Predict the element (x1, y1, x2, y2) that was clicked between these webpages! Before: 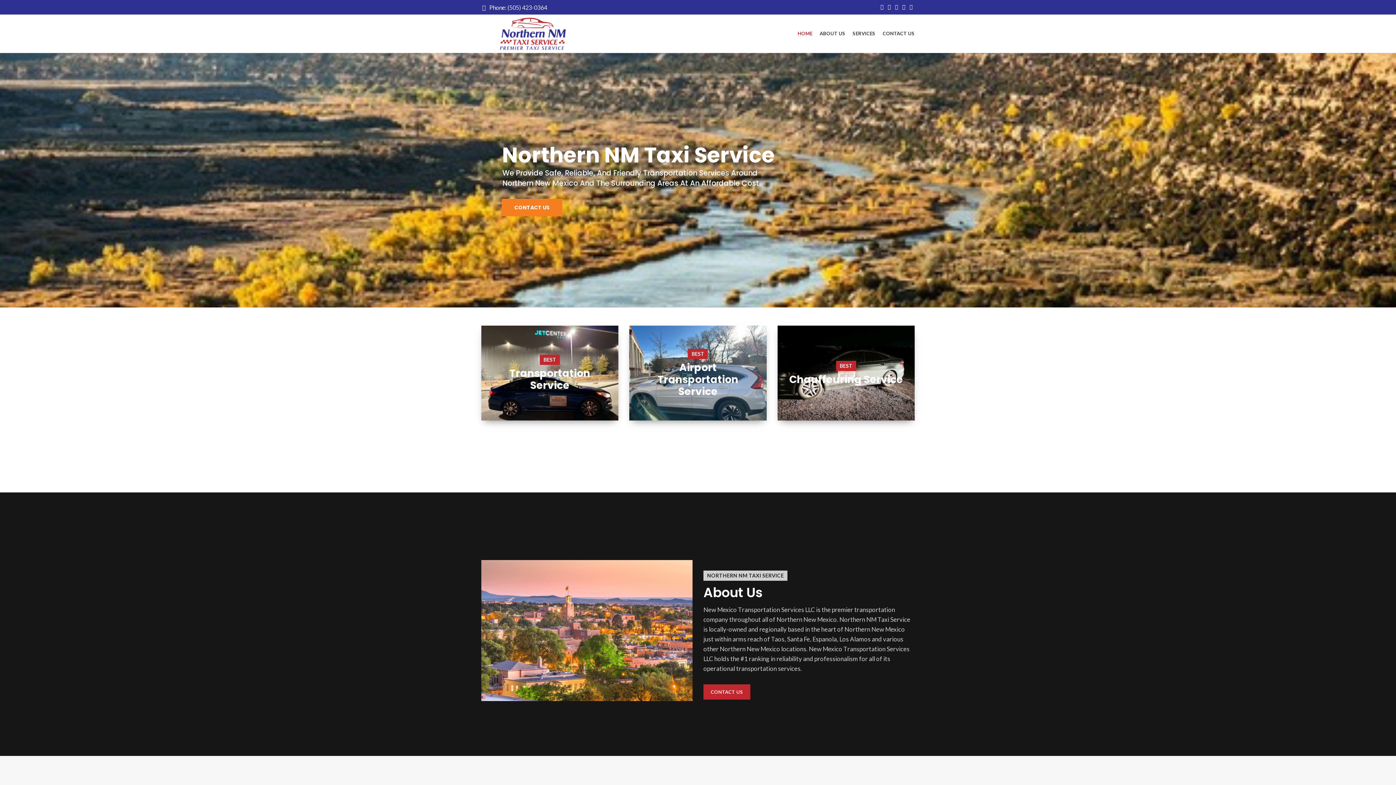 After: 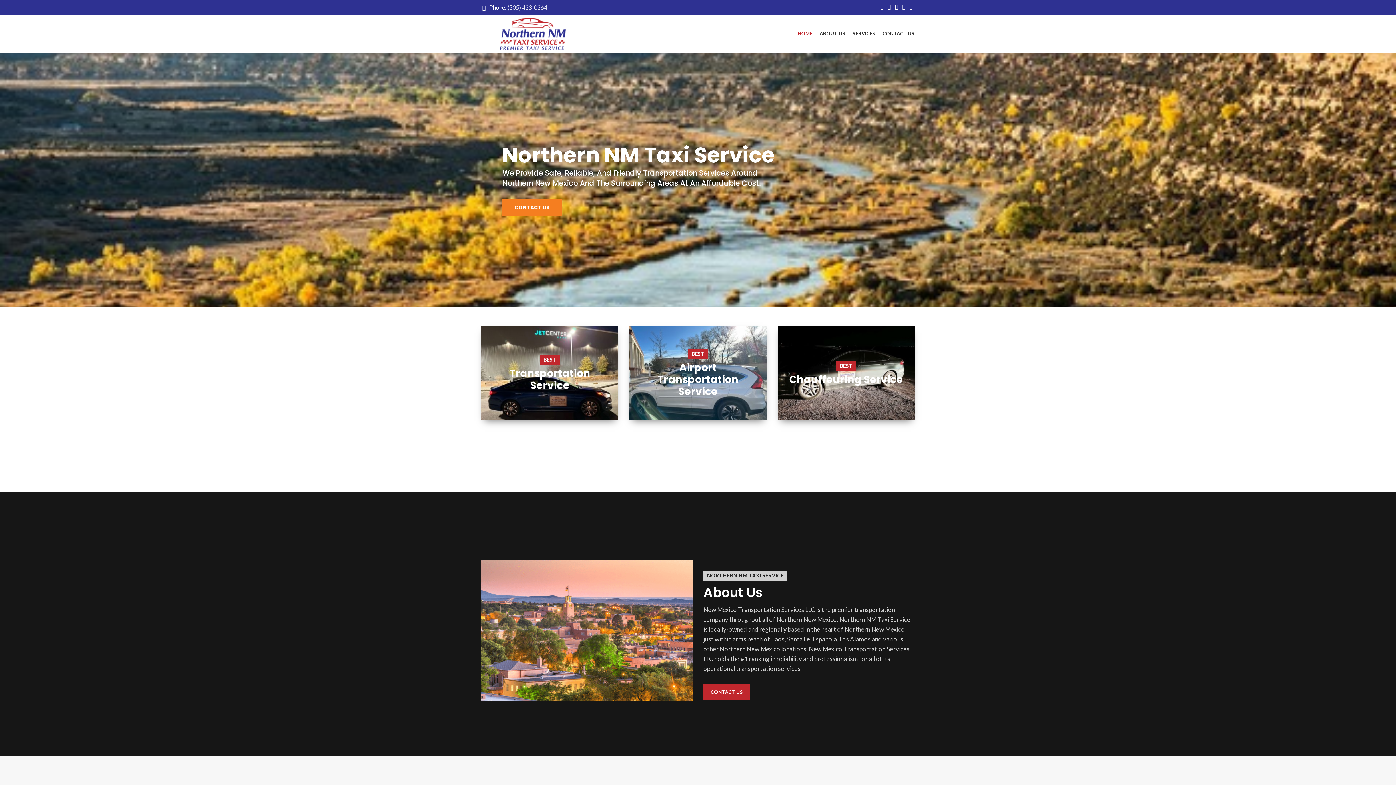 Action: label: HOME bbox: (794, 26, 816, 40)